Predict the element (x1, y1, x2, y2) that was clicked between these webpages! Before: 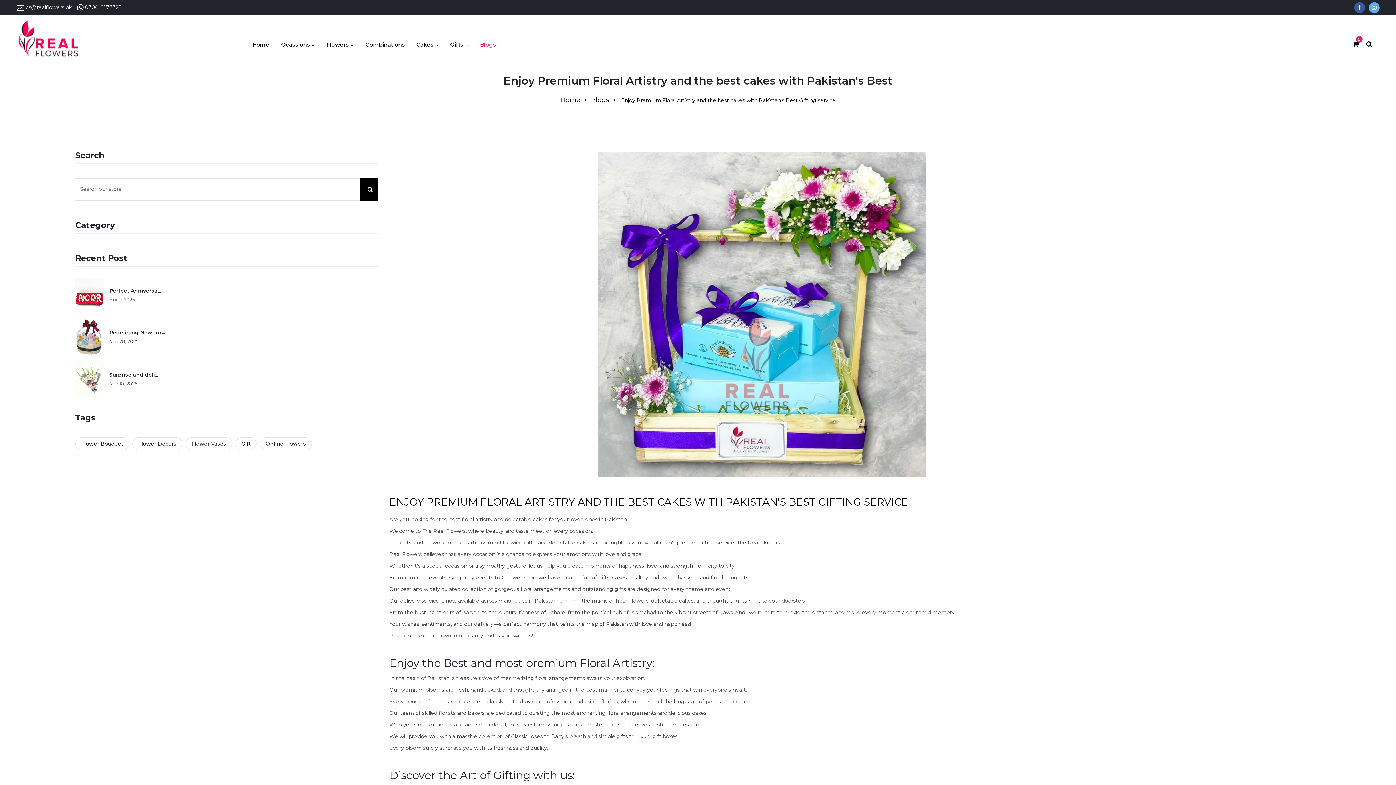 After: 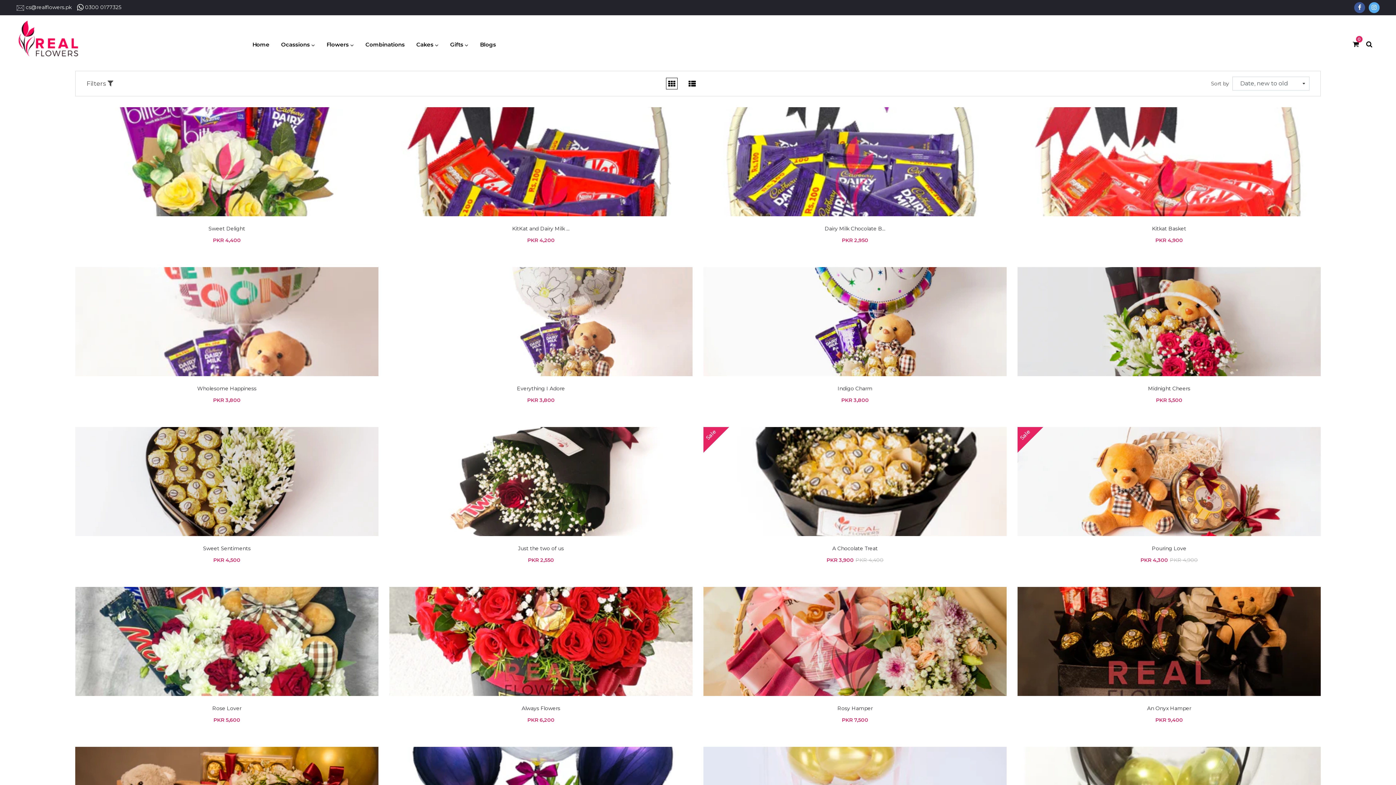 Action: label: luxury gift boxes bbox: (636, 732, 677, 740)